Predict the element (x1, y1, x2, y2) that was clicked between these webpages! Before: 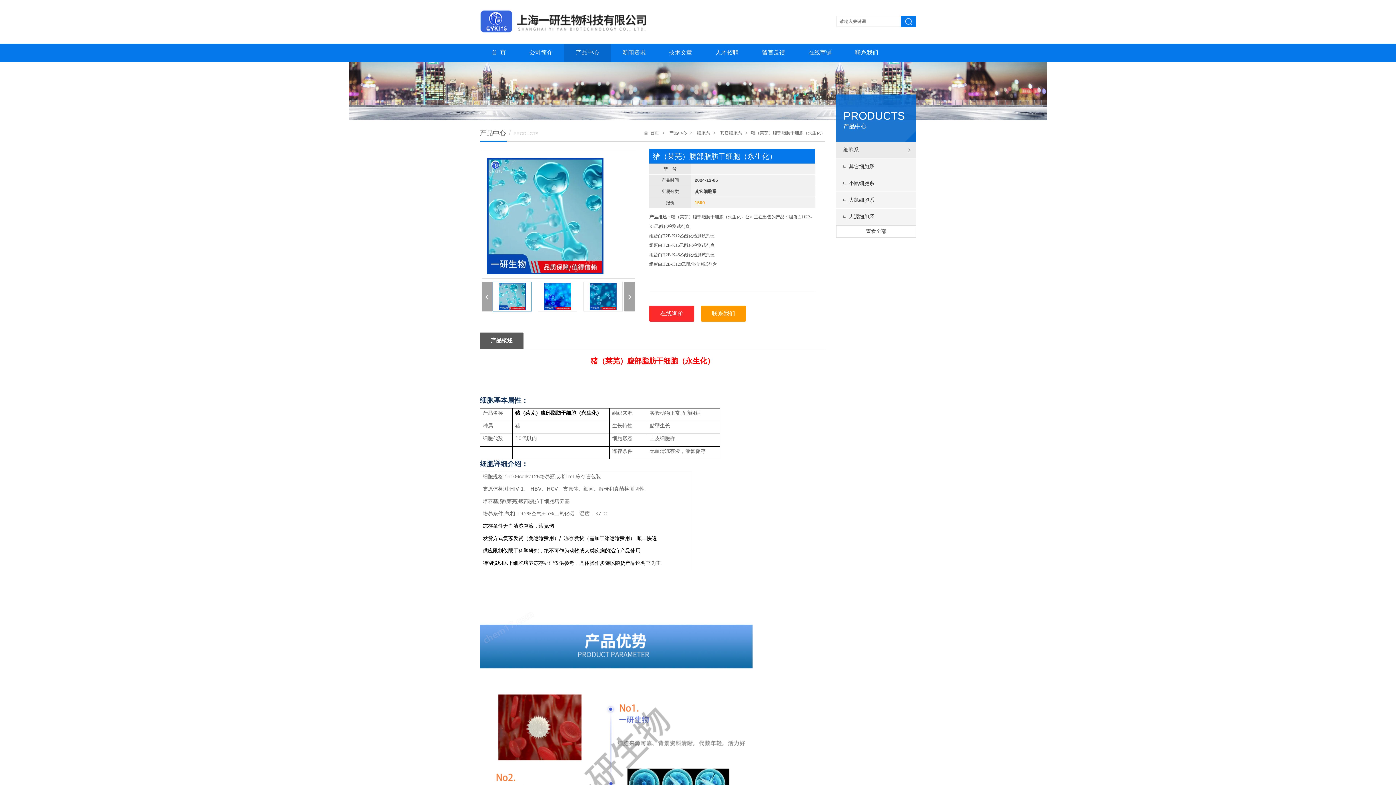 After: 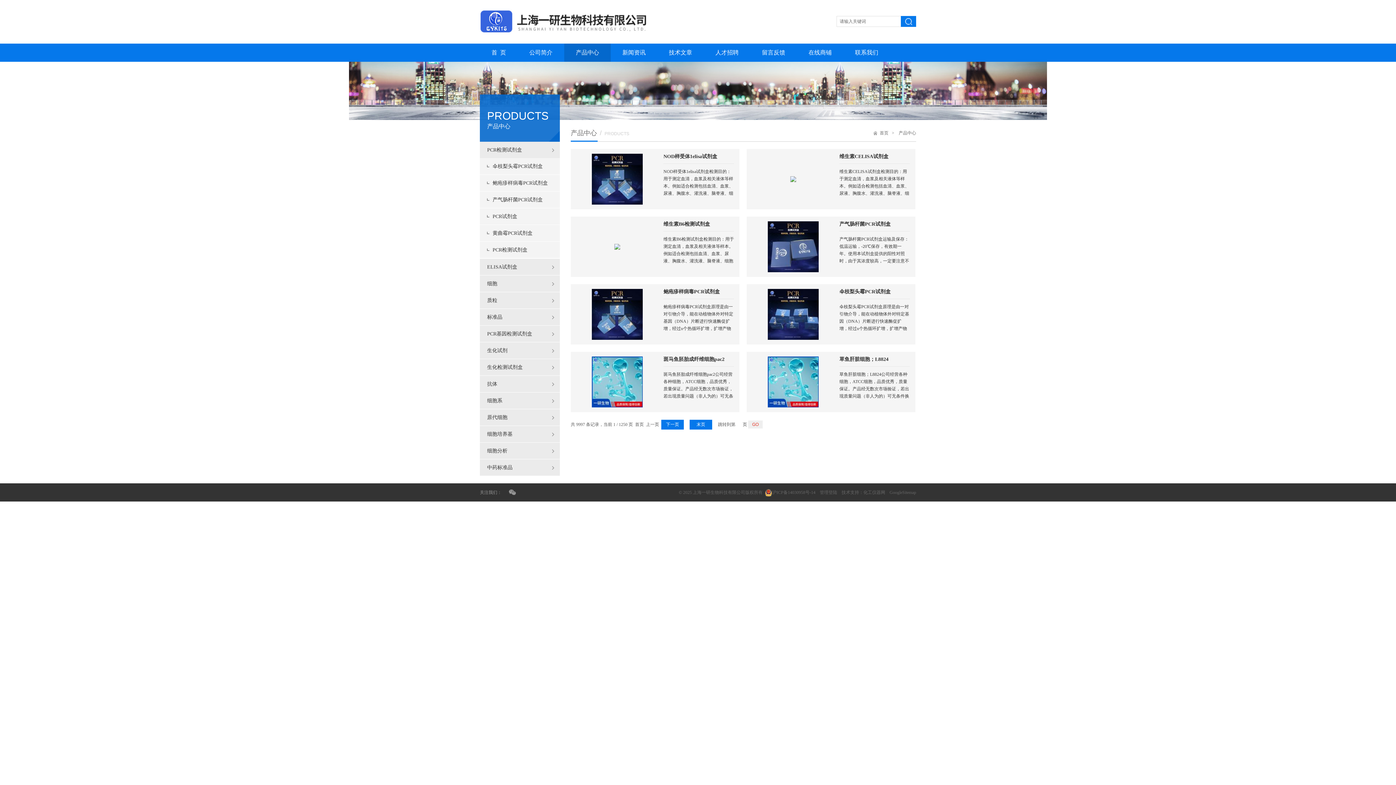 Action: label: 查看全部 bbox: (836, 225, 916, 237)